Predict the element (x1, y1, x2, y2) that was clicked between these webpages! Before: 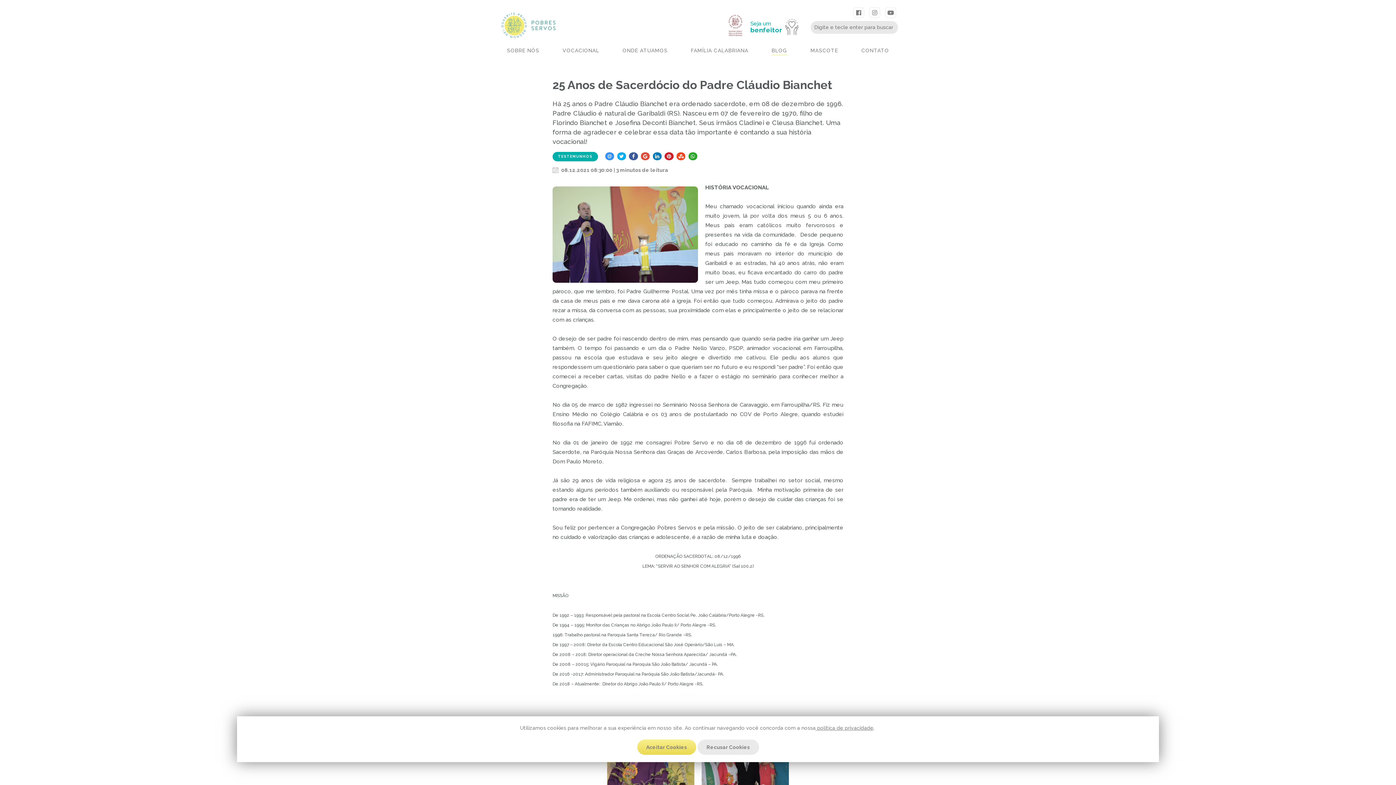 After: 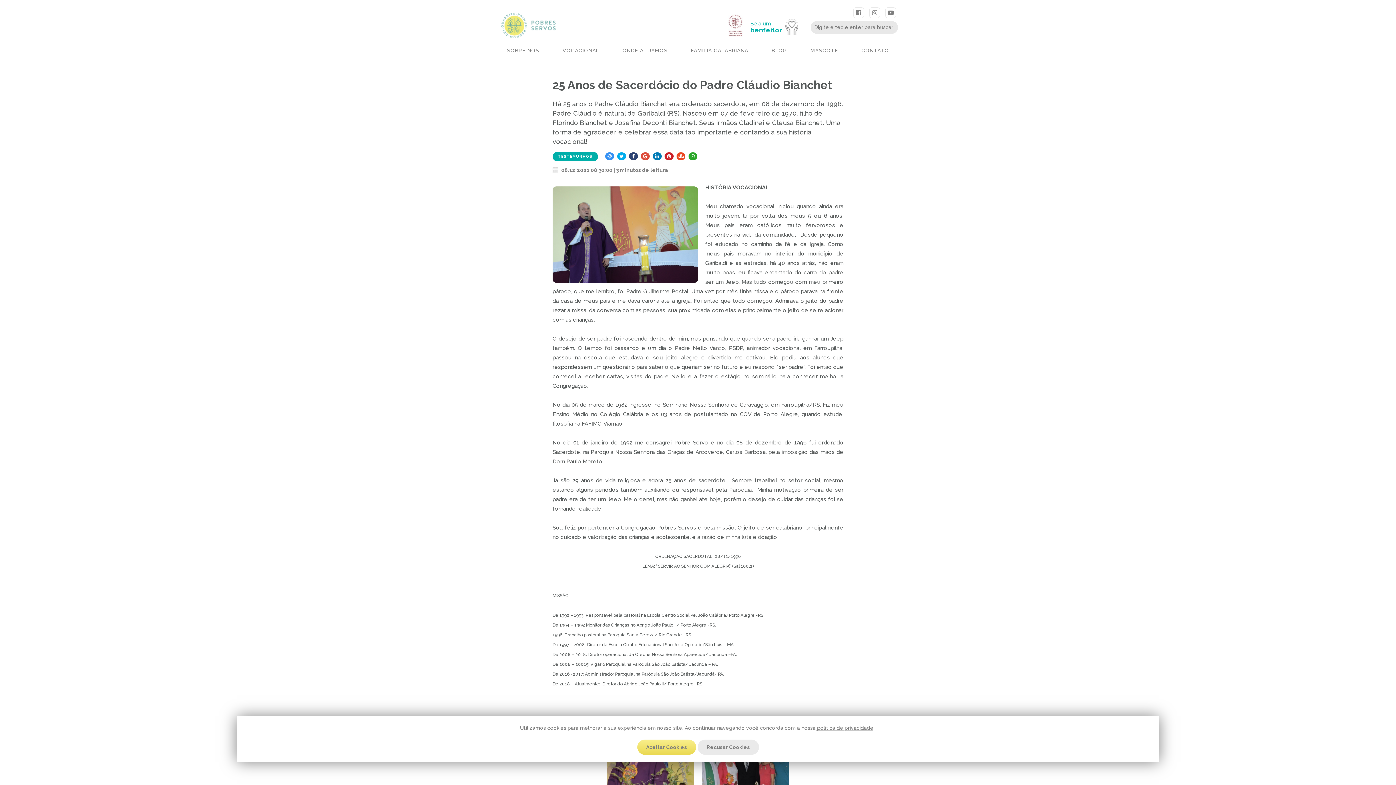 Action: bbox: (629, 152, 638, 160)